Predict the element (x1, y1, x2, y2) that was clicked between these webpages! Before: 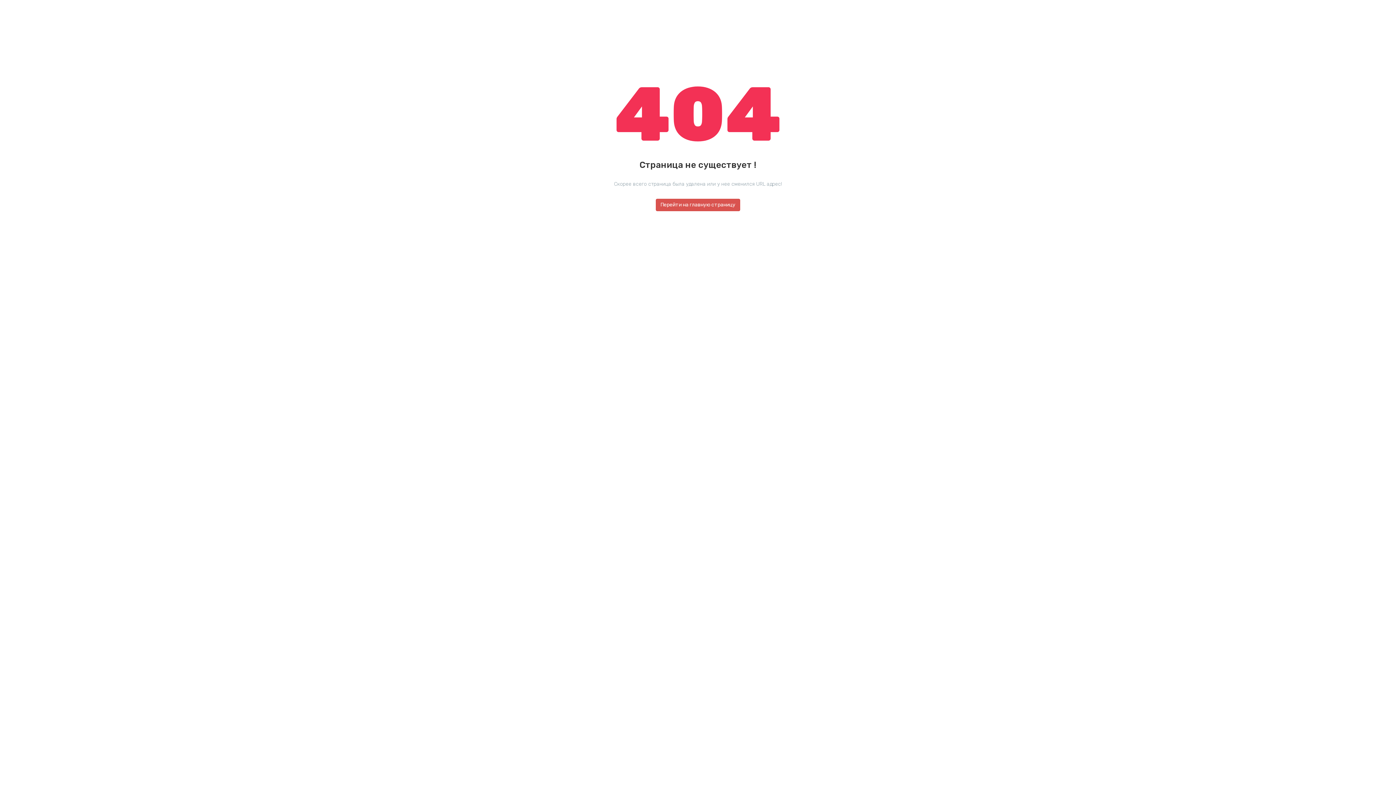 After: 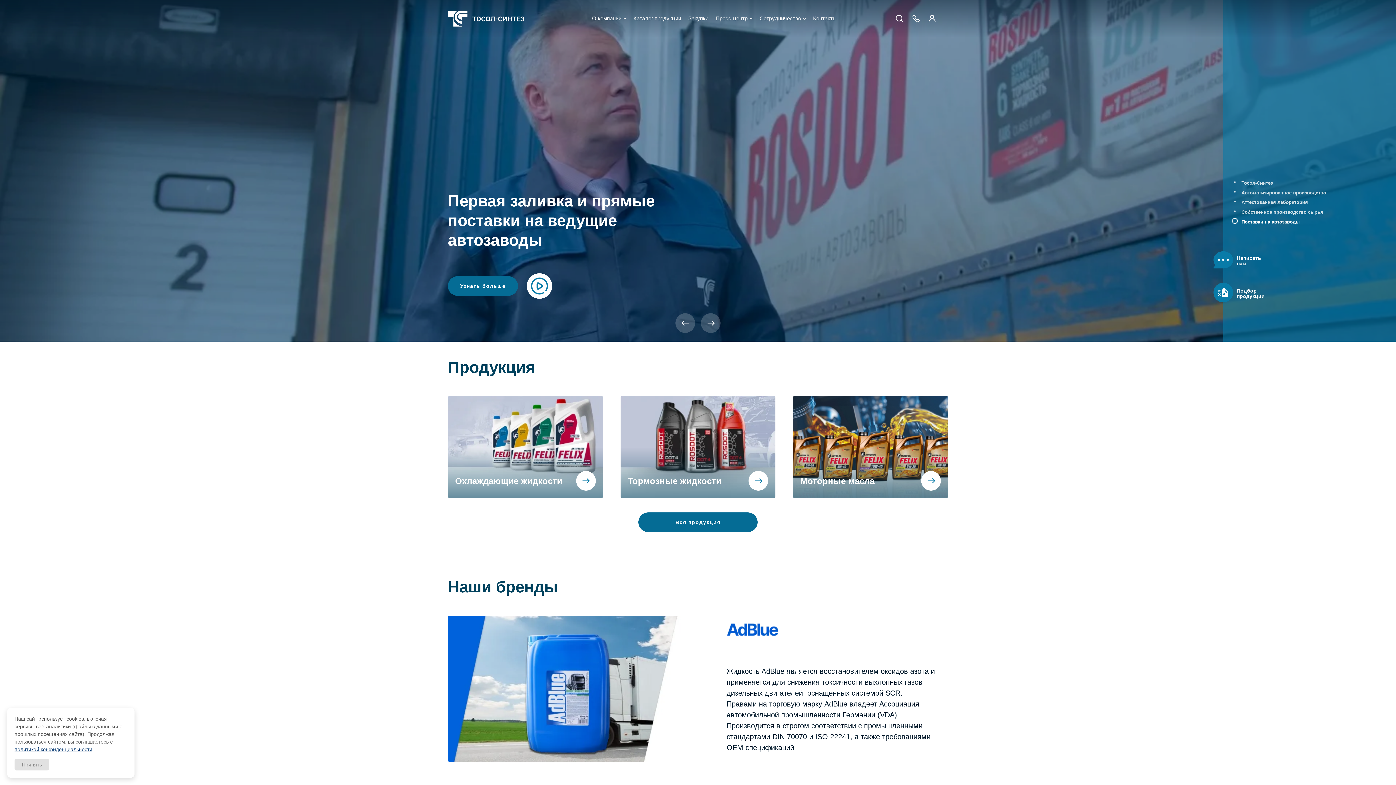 Action: bbox: (656, 198, 740, 211) label: Перейти на главную страницу